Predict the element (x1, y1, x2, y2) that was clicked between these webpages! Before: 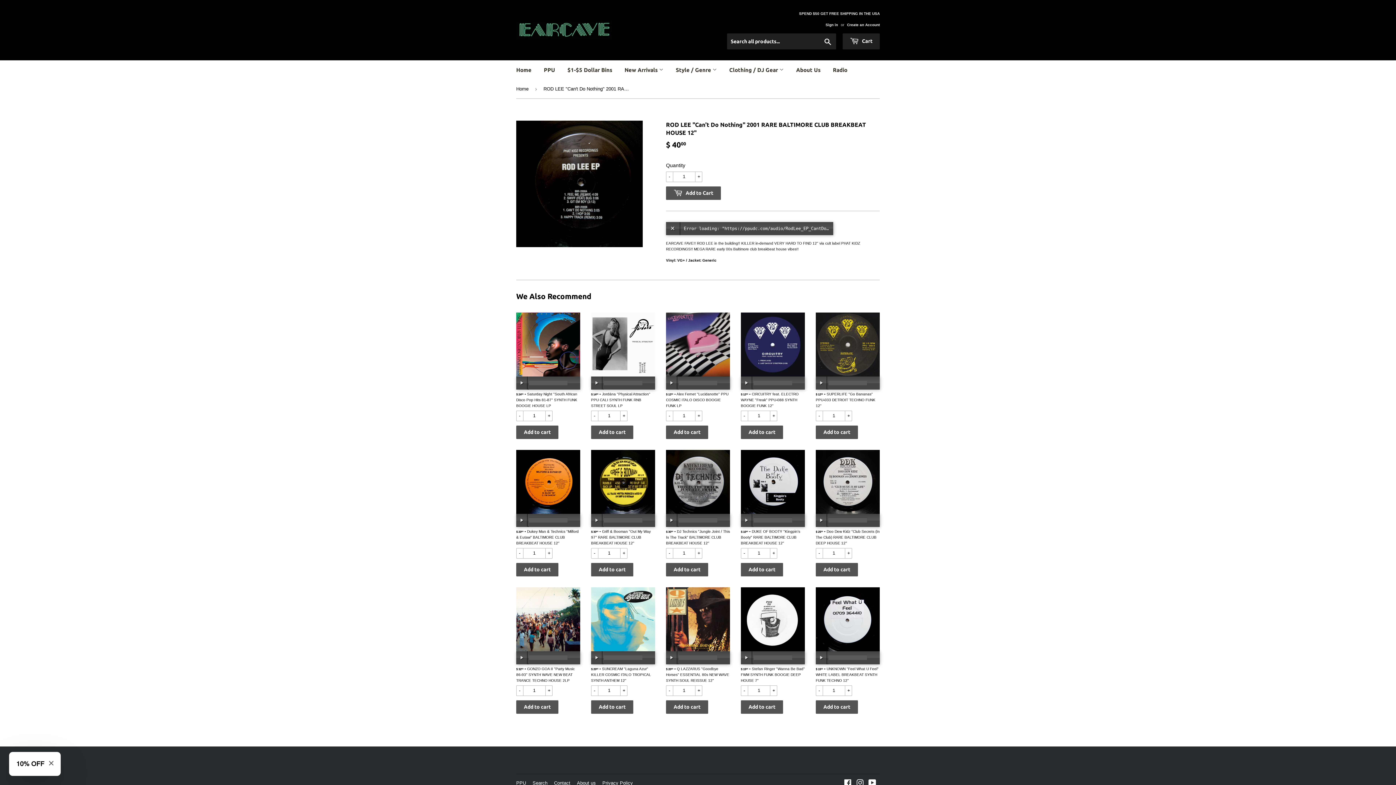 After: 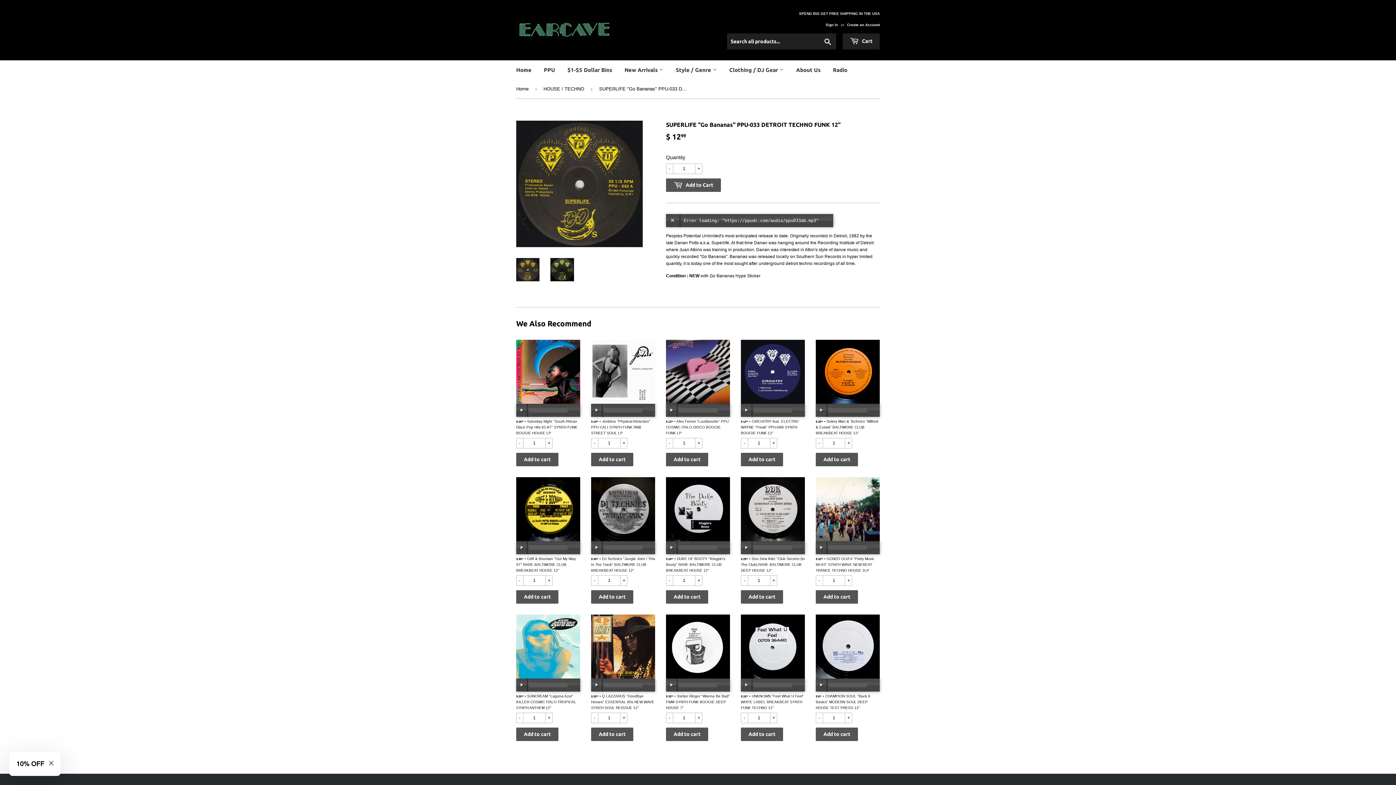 Action: bbox: (816, 312, 880, 380)